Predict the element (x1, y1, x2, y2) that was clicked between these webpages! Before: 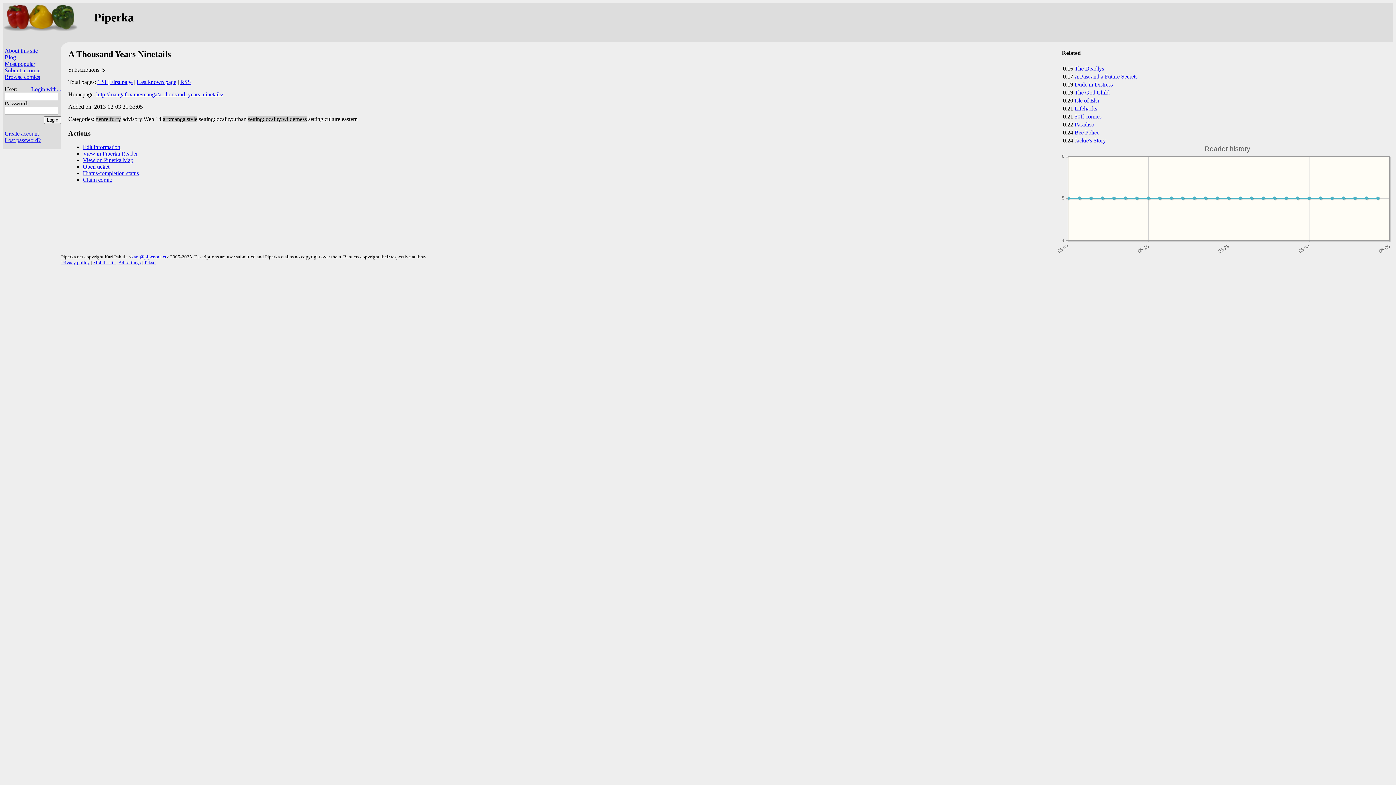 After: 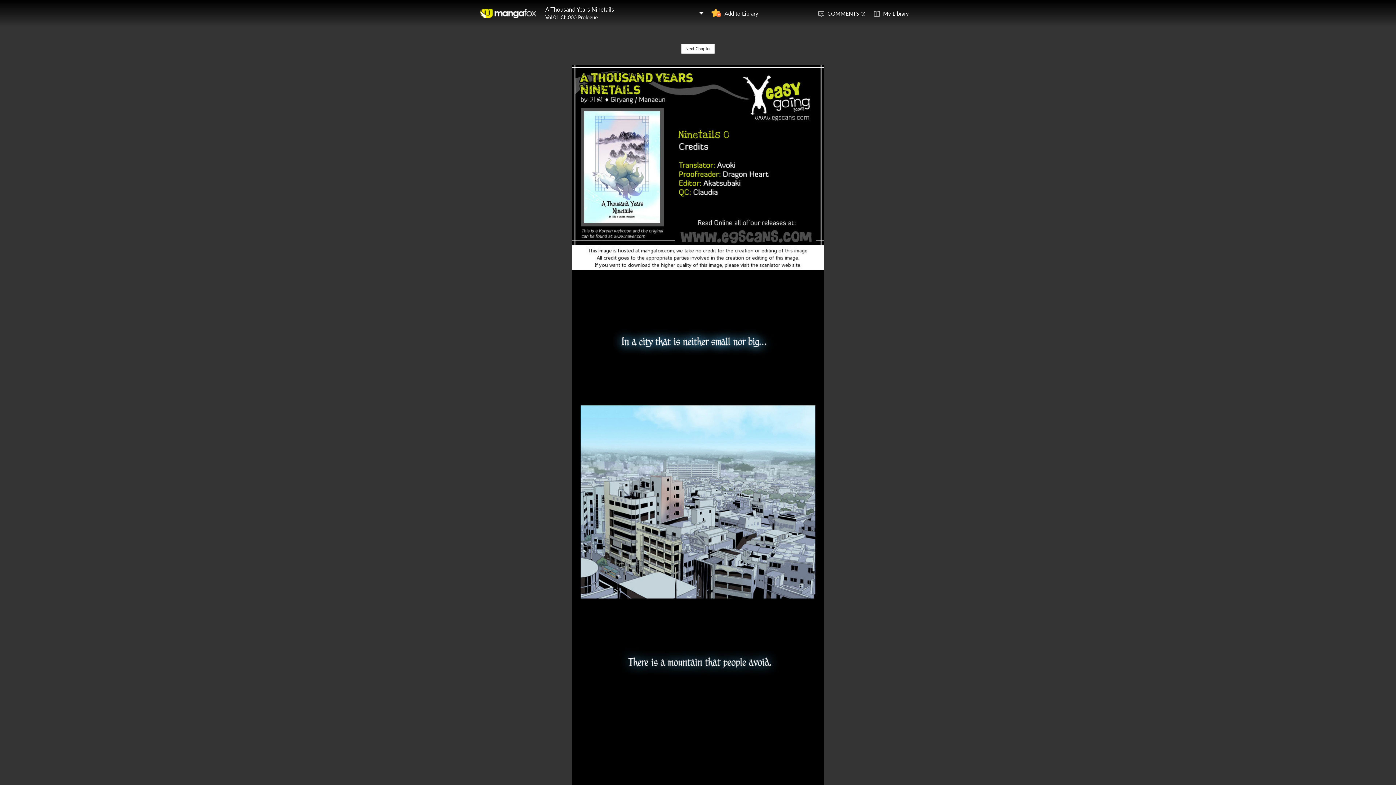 Action: label: First page bbox: (110, 78, 132, 85)